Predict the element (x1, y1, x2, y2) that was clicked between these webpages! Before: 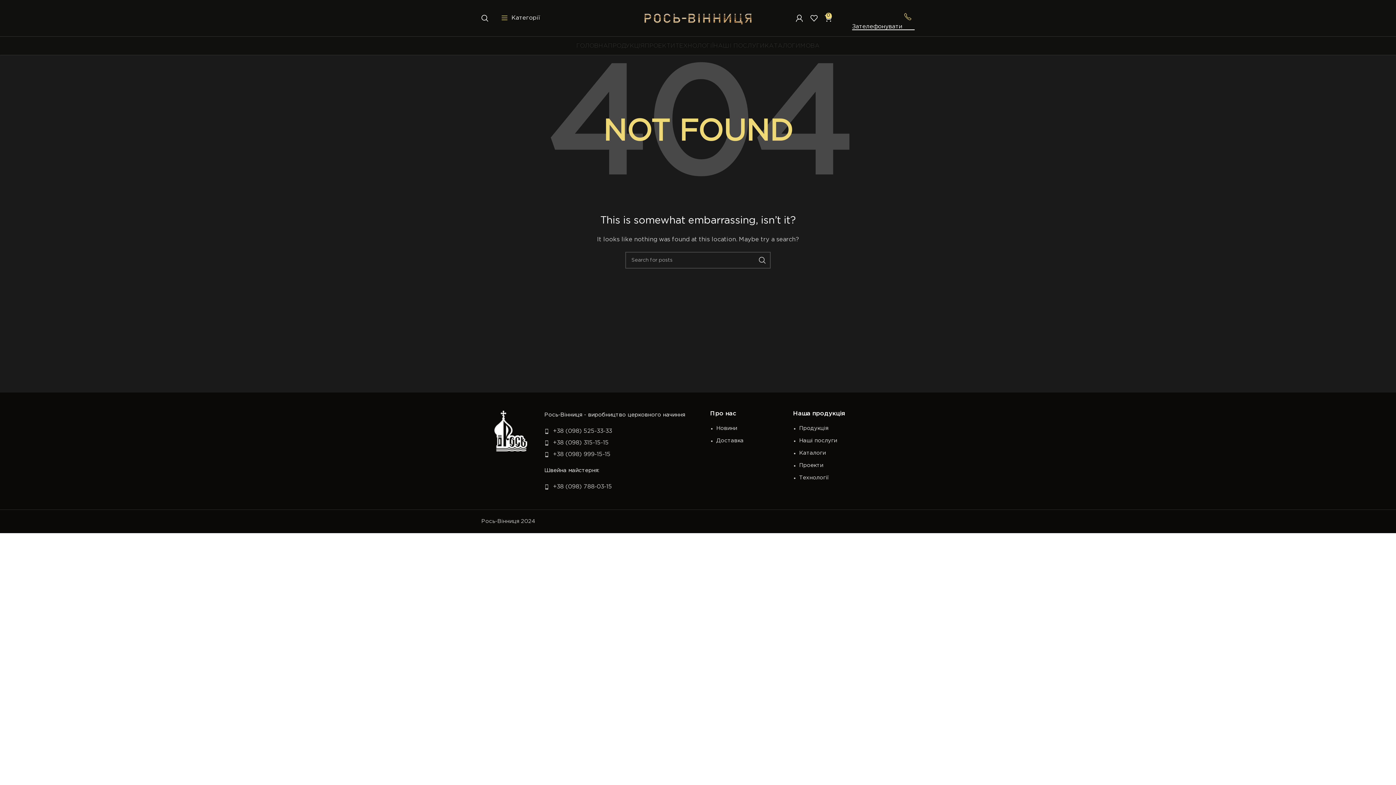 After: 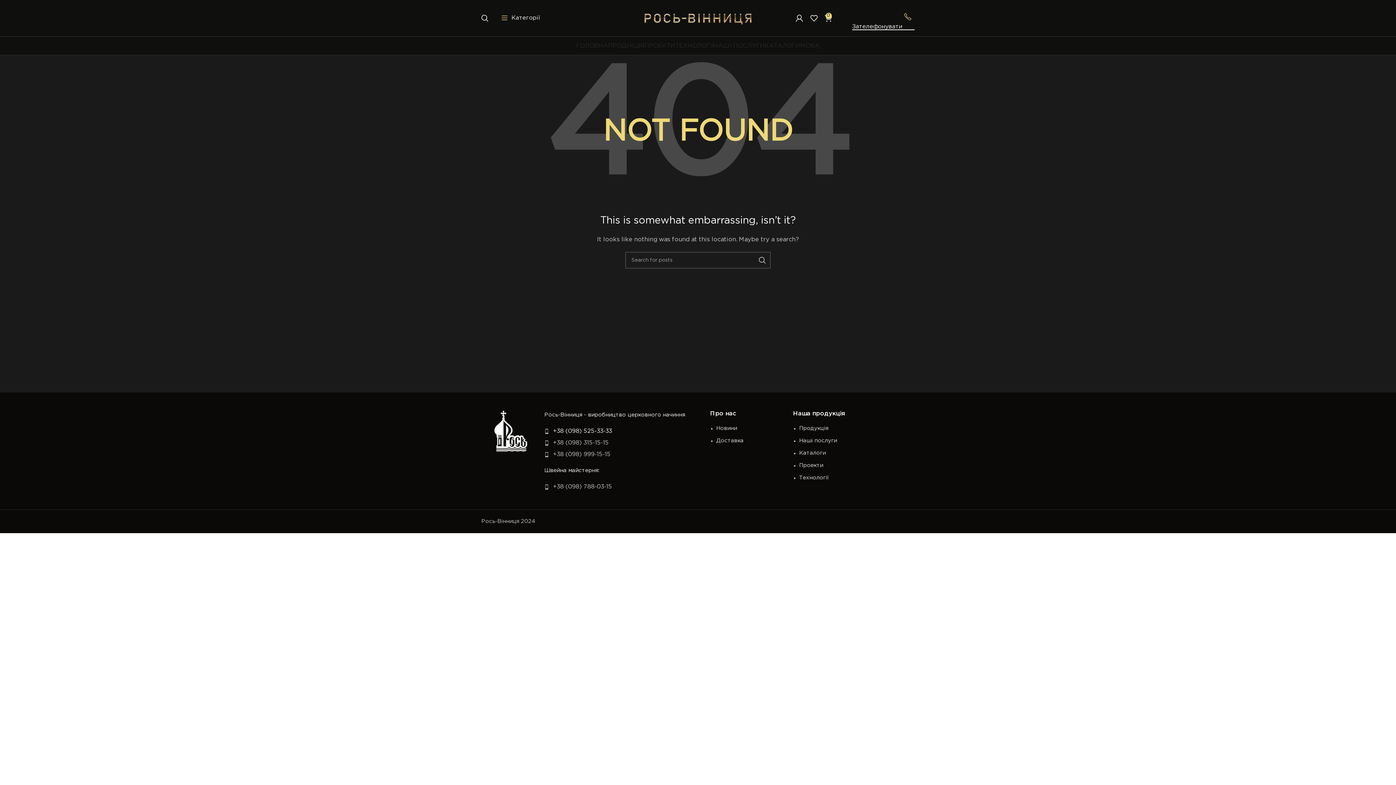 Action: bbox: (544, 426, 703, 436) label: List item link